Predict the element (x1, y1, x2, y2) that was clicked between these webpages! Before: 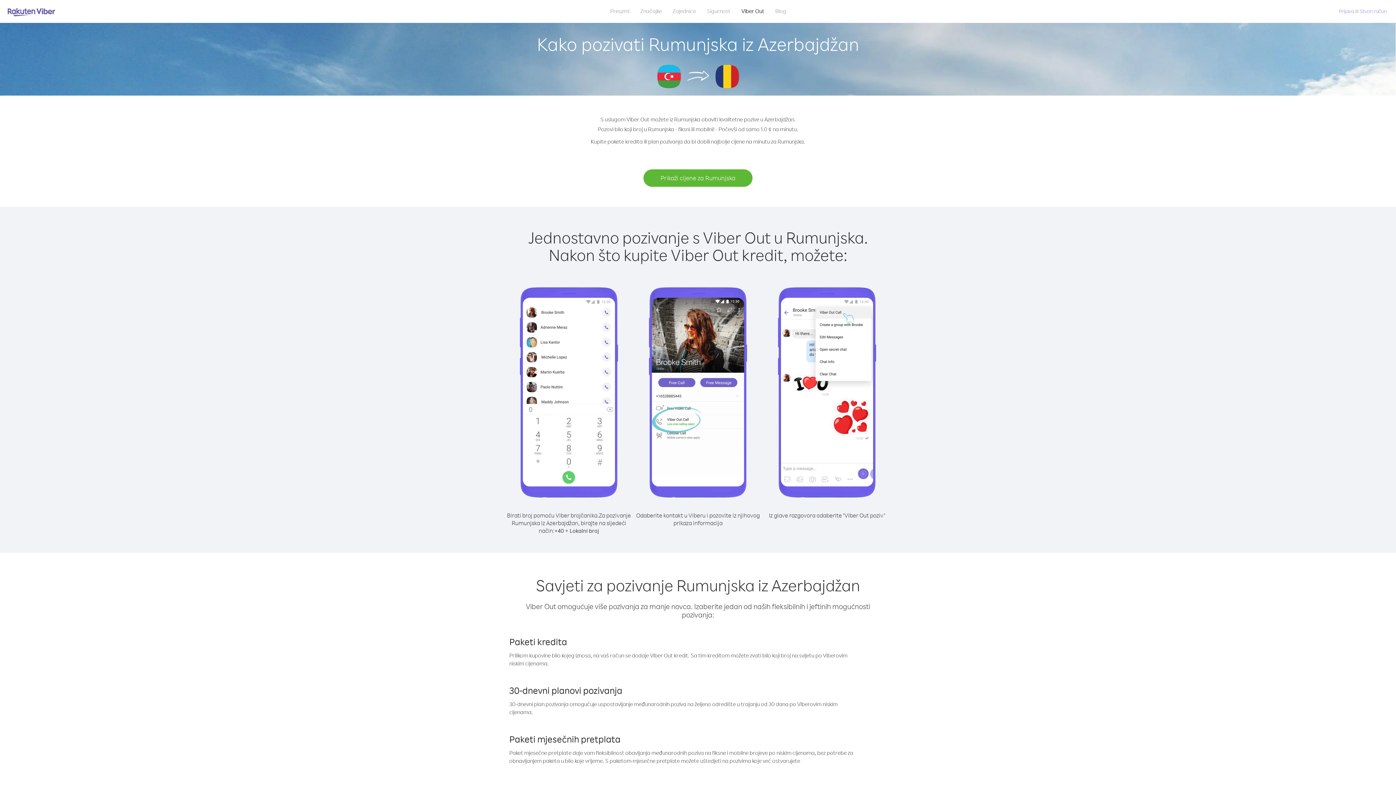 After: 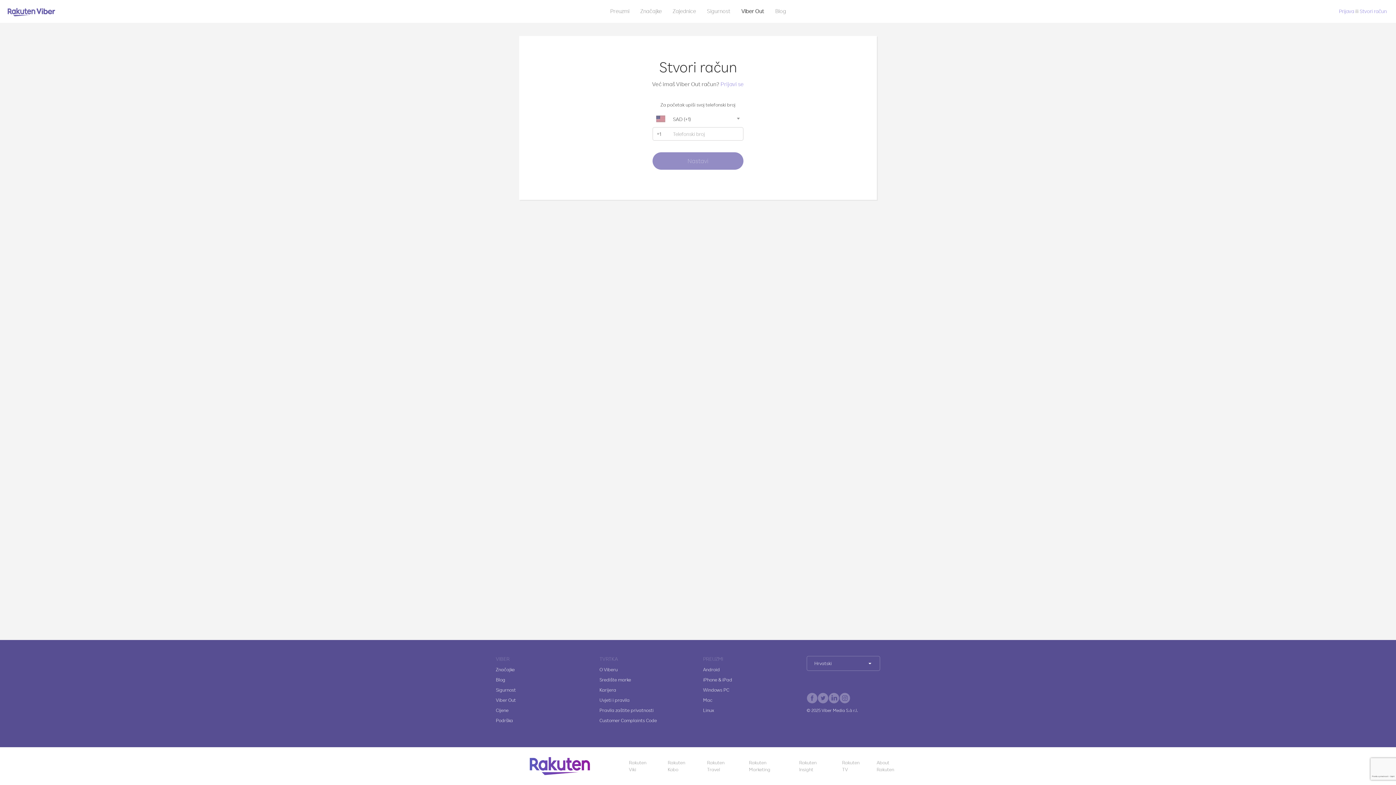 Action: bbox: (1360, 8, 1387, 14) label: Stvori račun